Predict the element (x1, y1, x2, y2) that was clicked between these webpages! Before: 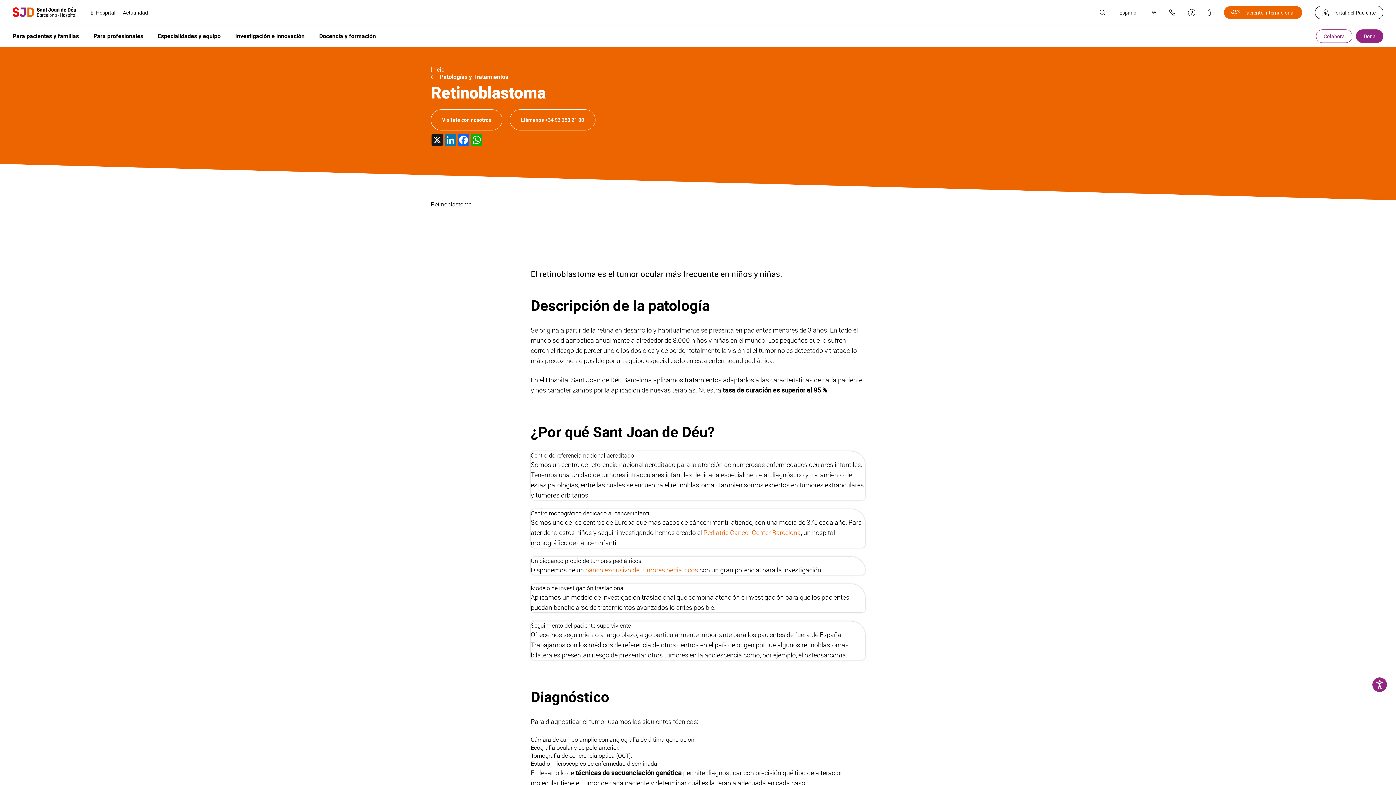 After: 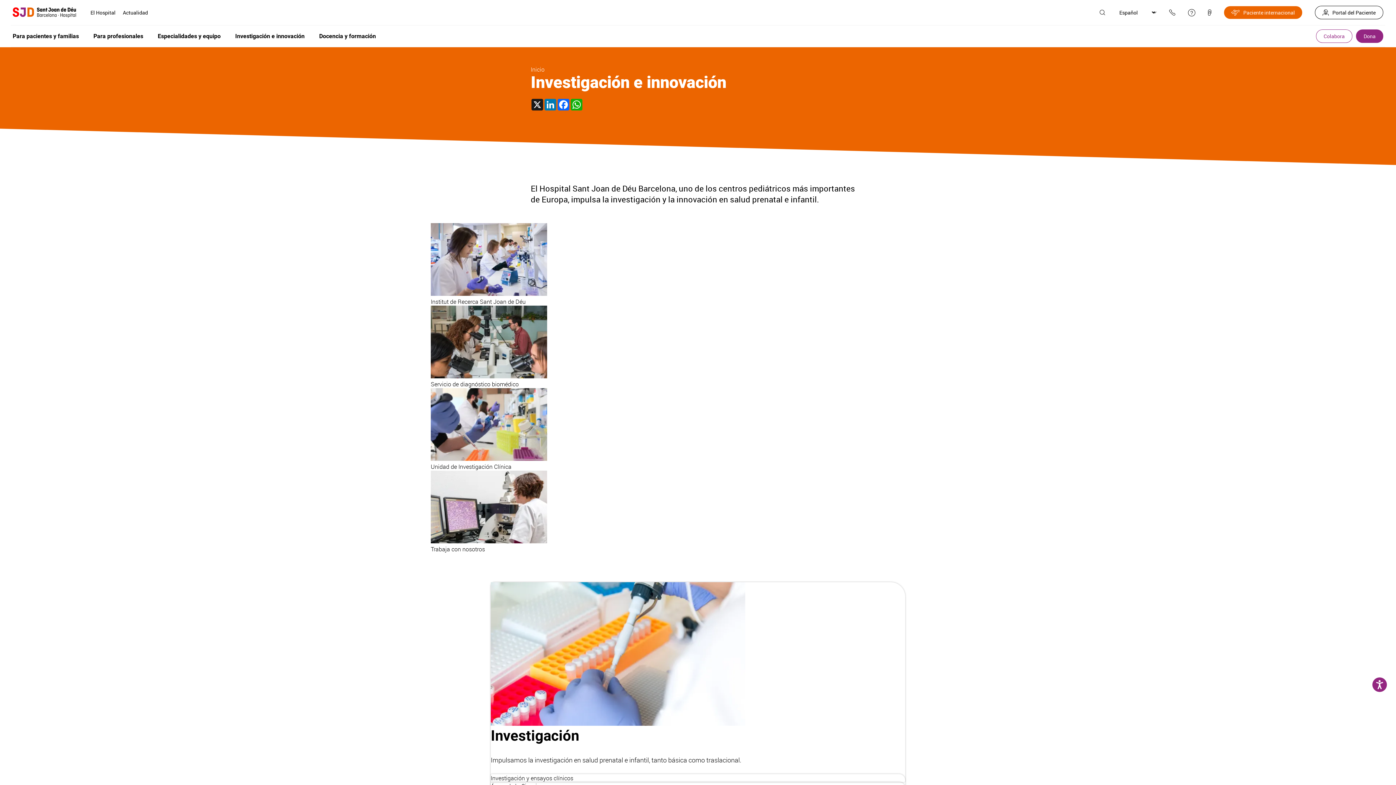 Action: label: Investigación e innovación bbox: (228, 29, 312, 43)